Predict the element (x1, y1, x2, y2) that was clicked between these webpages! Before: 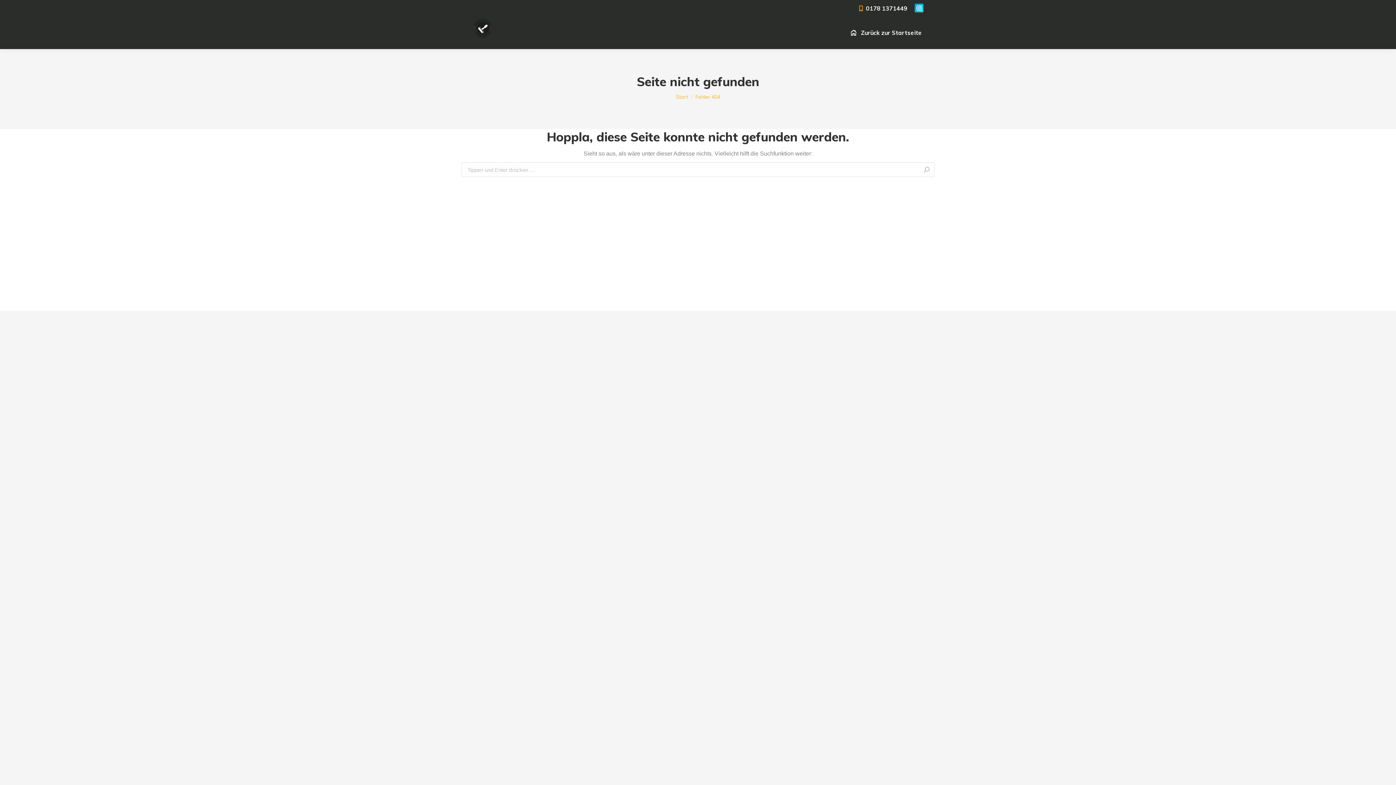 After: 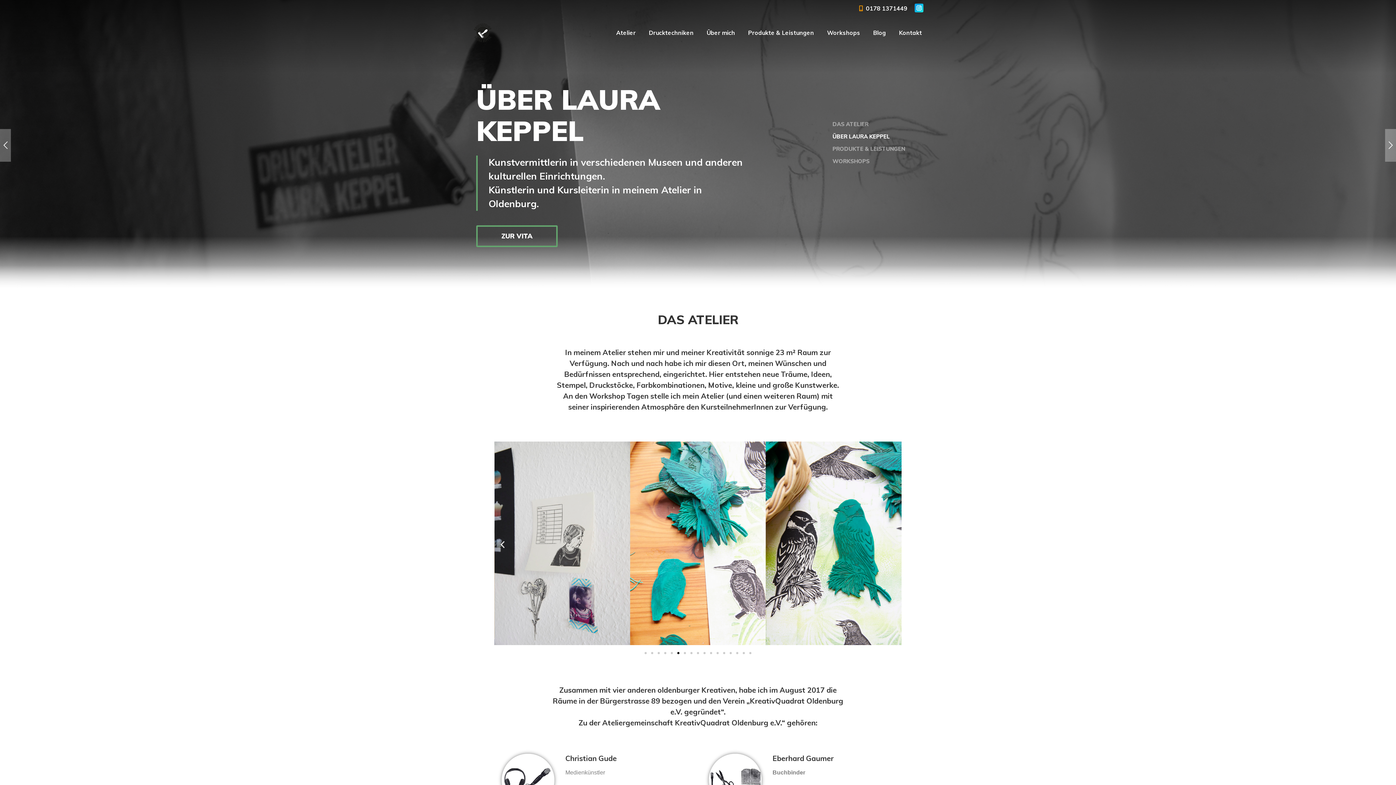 Action: bbox: (676, 93, 688, 100) label: Start